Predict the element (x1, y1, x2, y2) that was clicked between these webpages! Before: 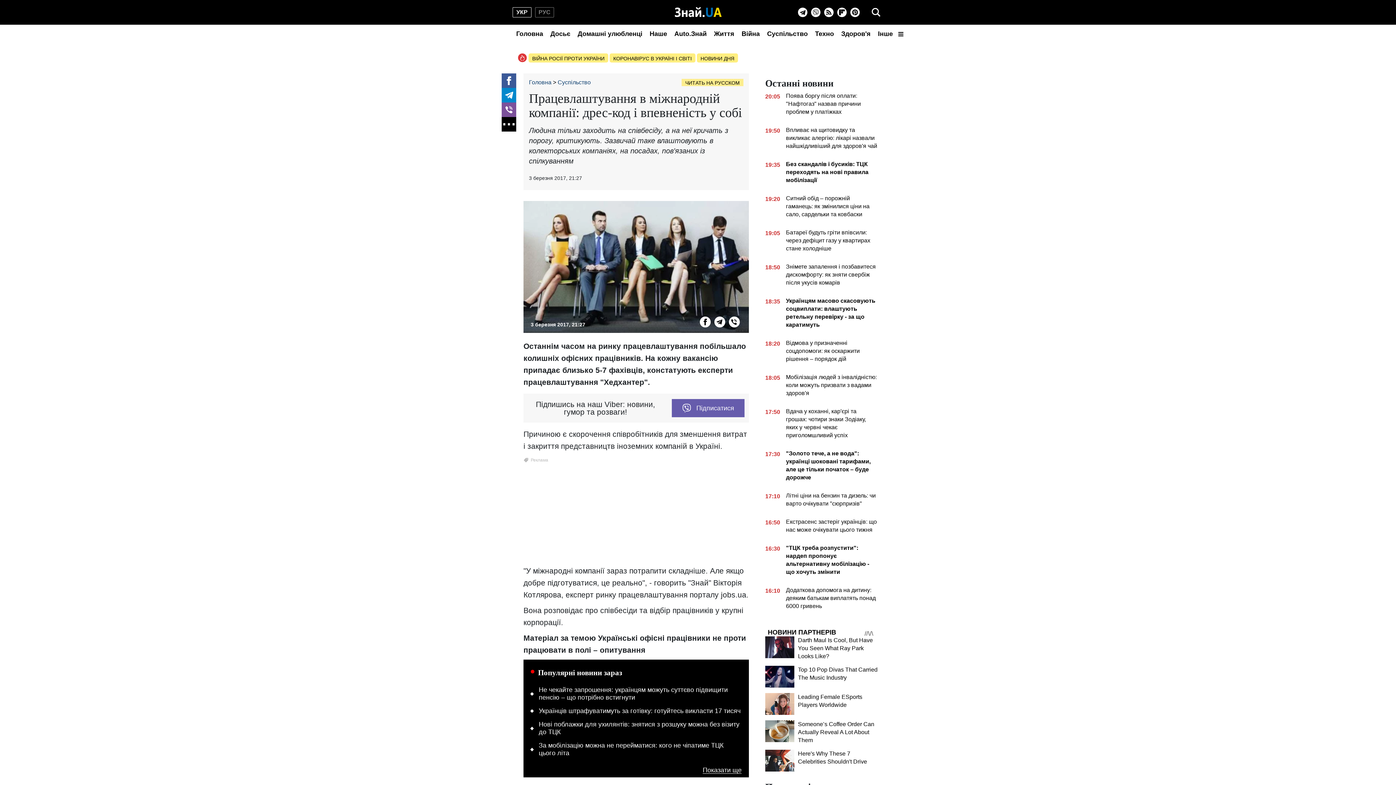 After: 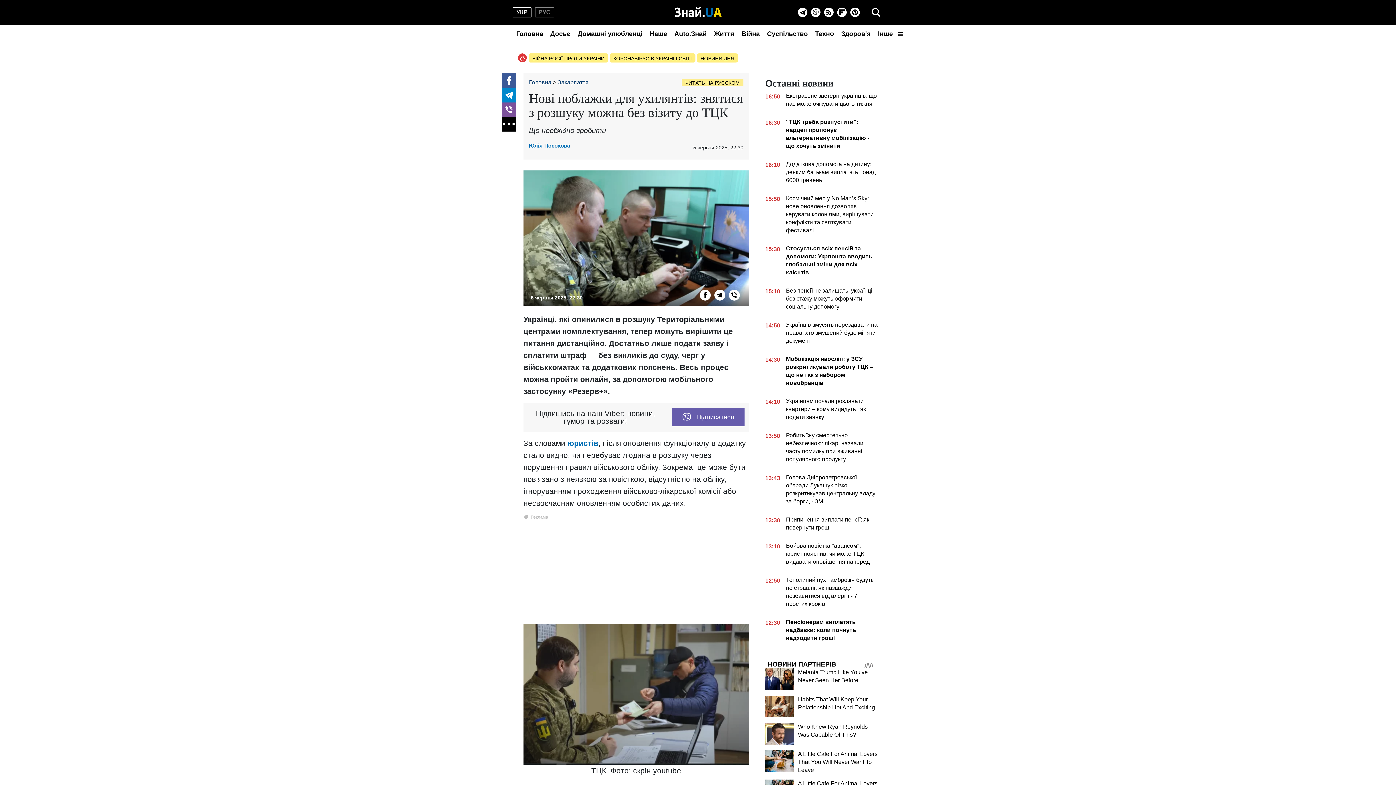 Action: bbox: (530, 721, 741, 736) label: Нові поблажки для ухилянтів: знятися з розшуку можна без візиту до ТЦК